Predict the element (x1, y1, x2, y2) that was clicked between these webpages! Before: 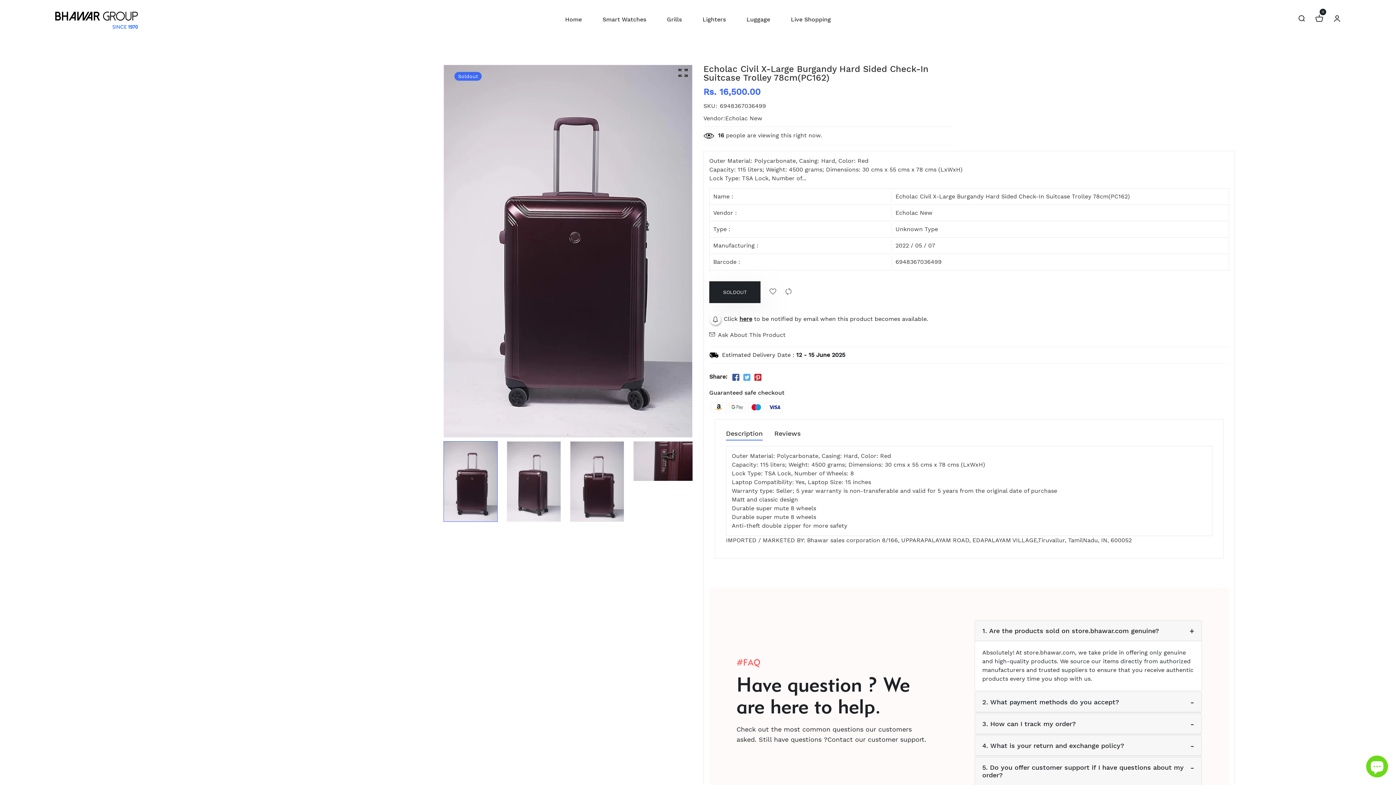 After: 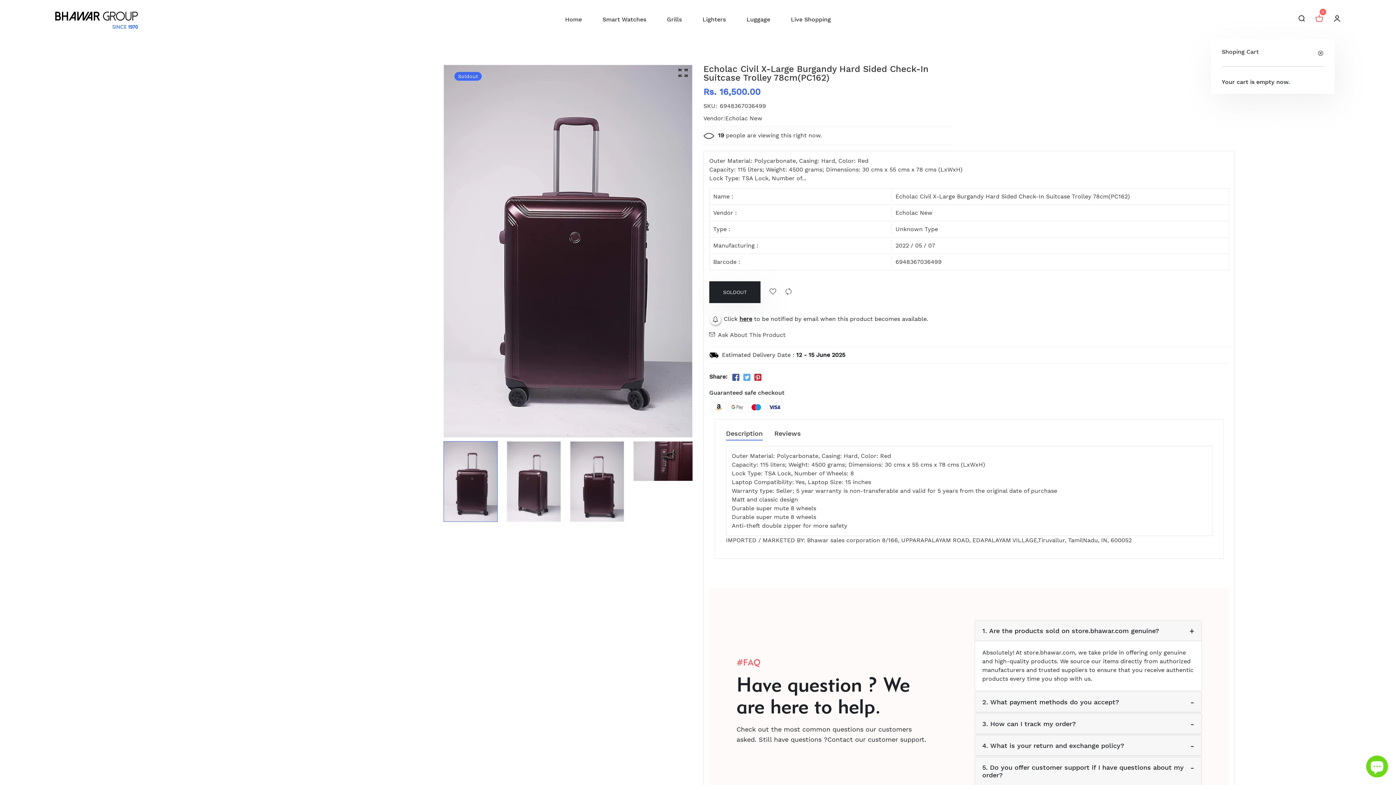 Action: bbox: (1315, 14, 1323, 24) label: 0